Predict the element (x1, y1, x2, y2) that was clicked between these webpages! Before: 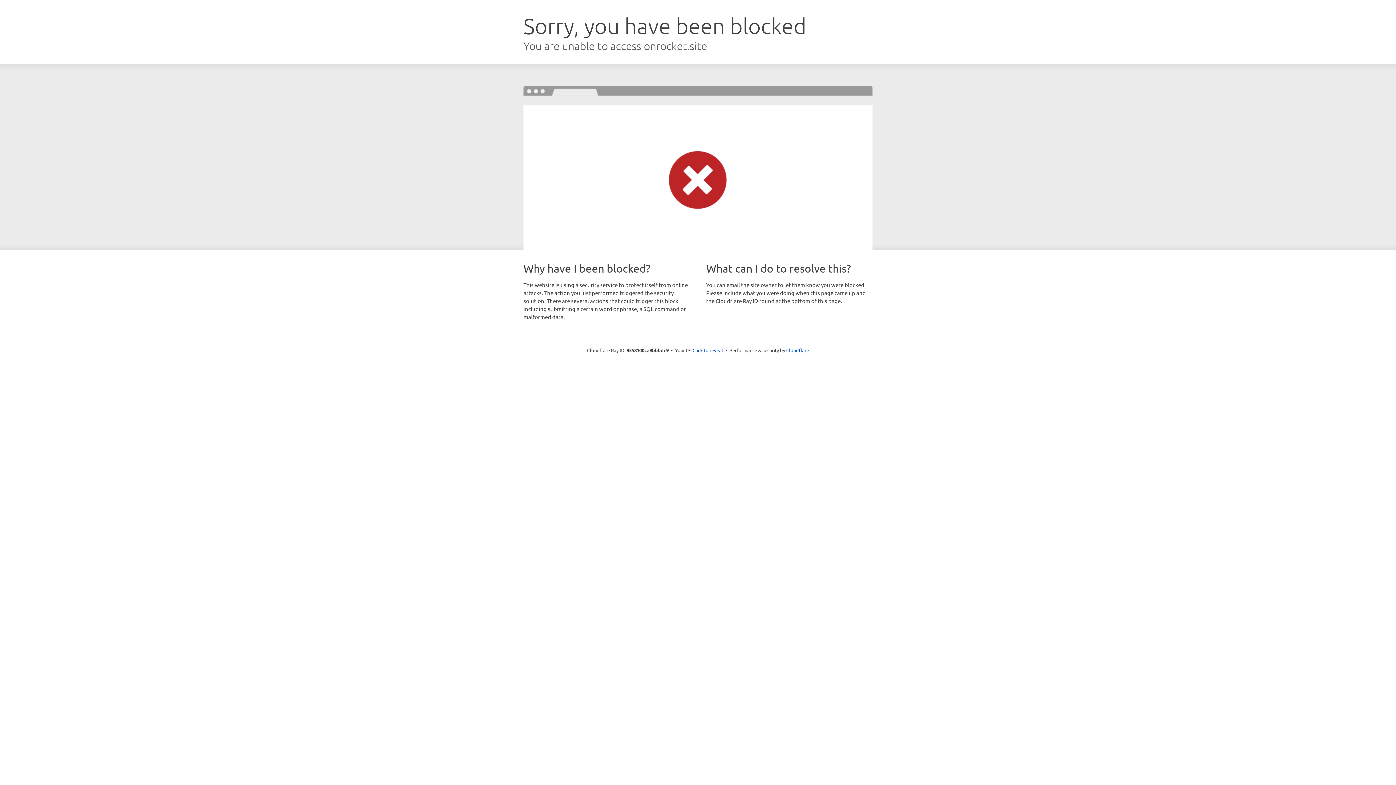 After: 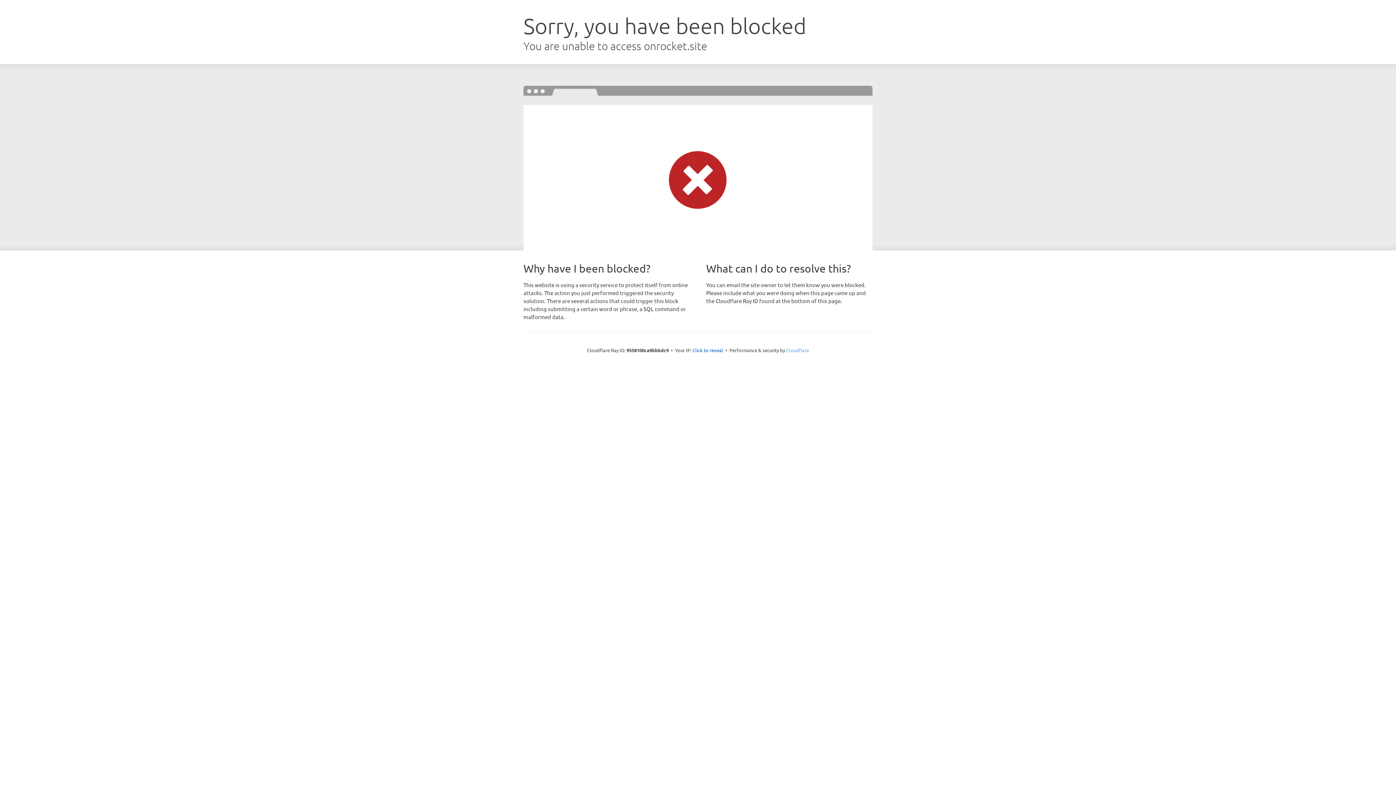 Action: label: Cloudflare bbox: (786, 347, 809, 353)